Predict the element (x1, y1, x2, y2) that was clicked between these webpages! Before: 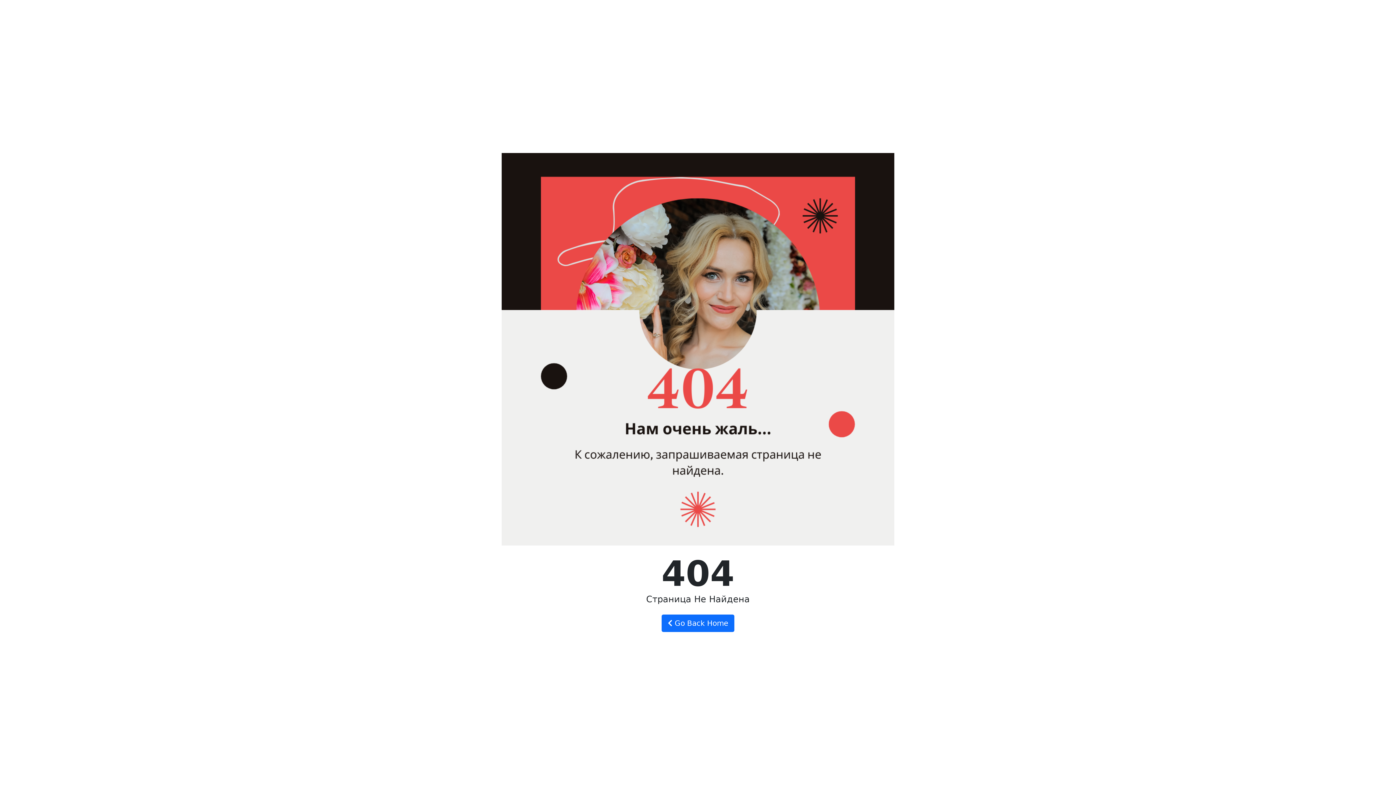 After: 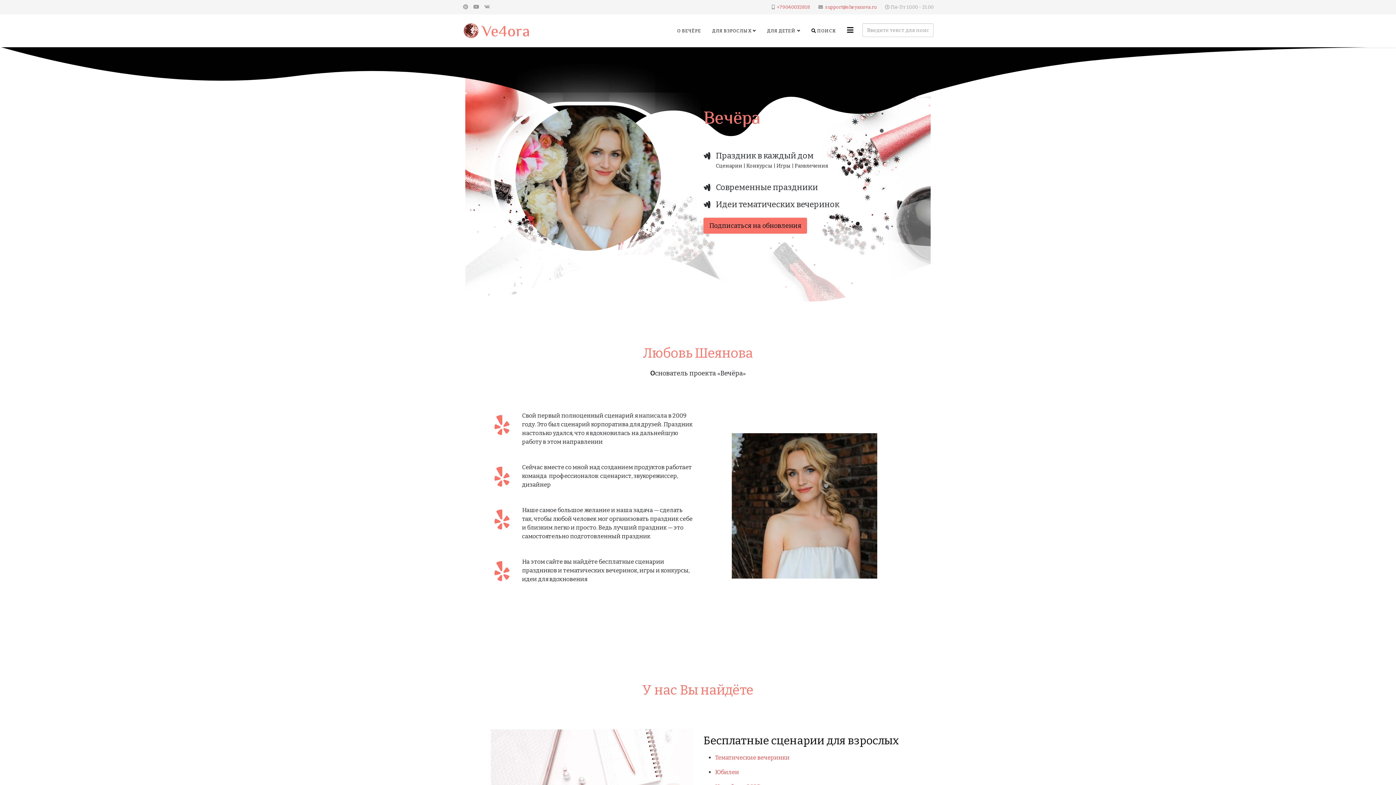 Action: bbox: (661, 614, 734, 632) label:  Go Back Home